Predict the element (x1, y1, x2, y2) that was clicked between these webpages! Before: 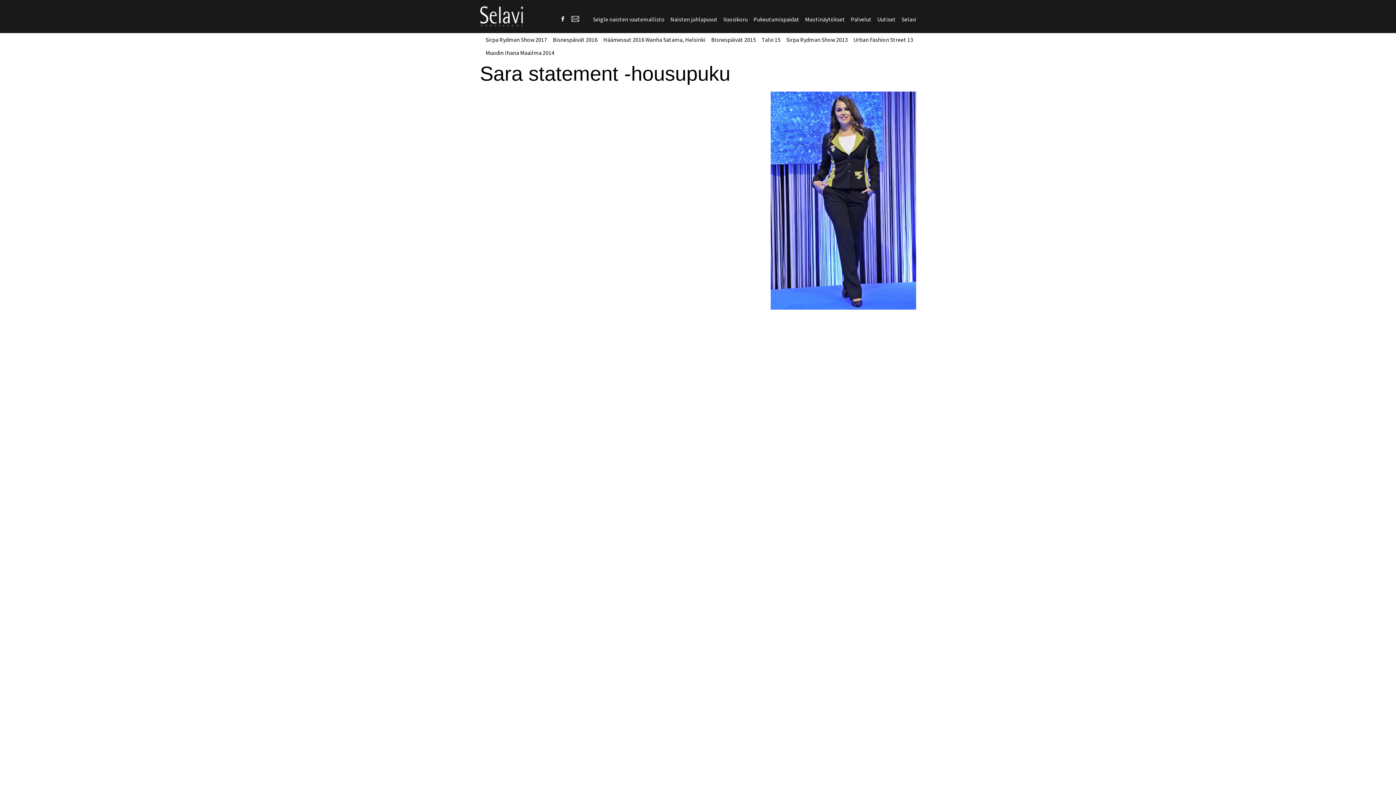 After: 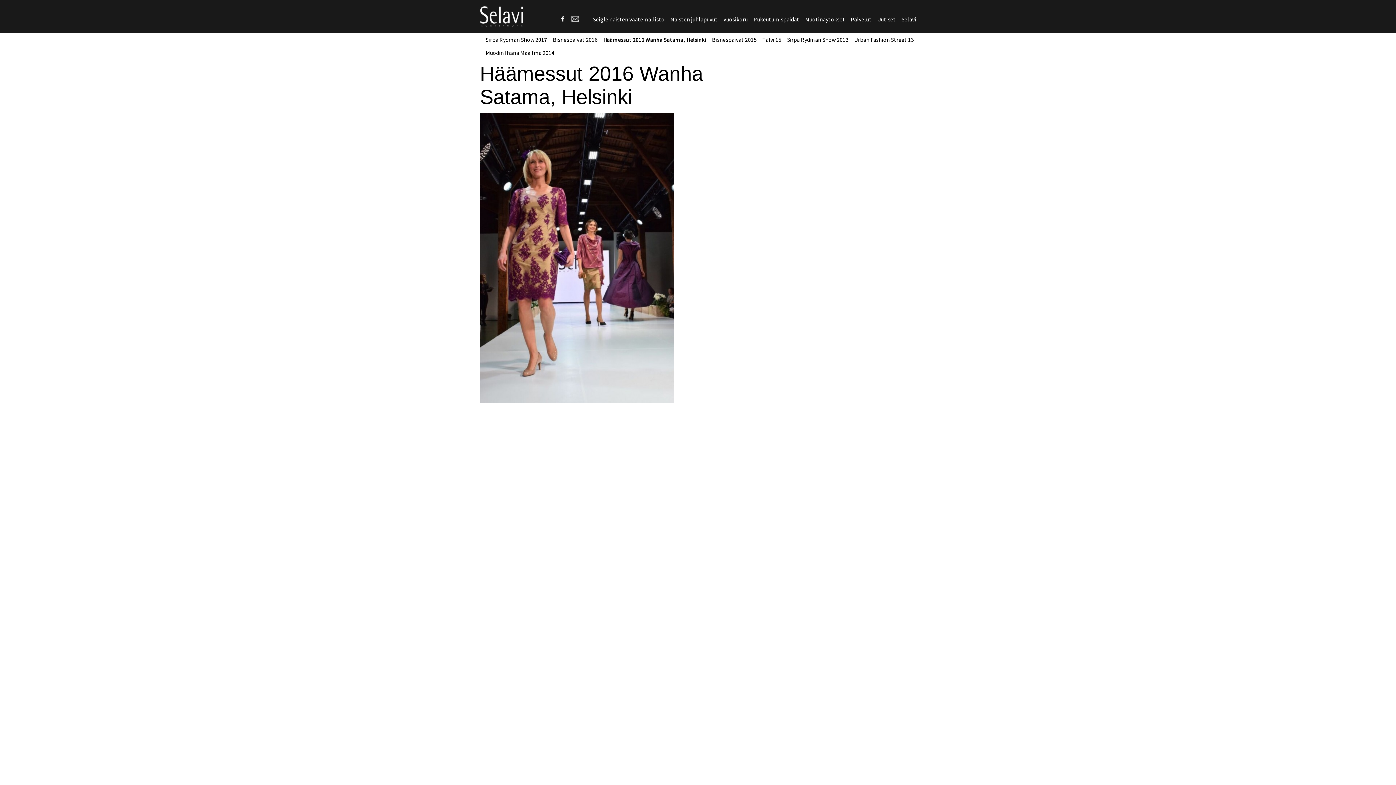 Action: label: Häämessut 2016 Wanha Satama, Helsinki bbox: (603, 36, 705, 43)